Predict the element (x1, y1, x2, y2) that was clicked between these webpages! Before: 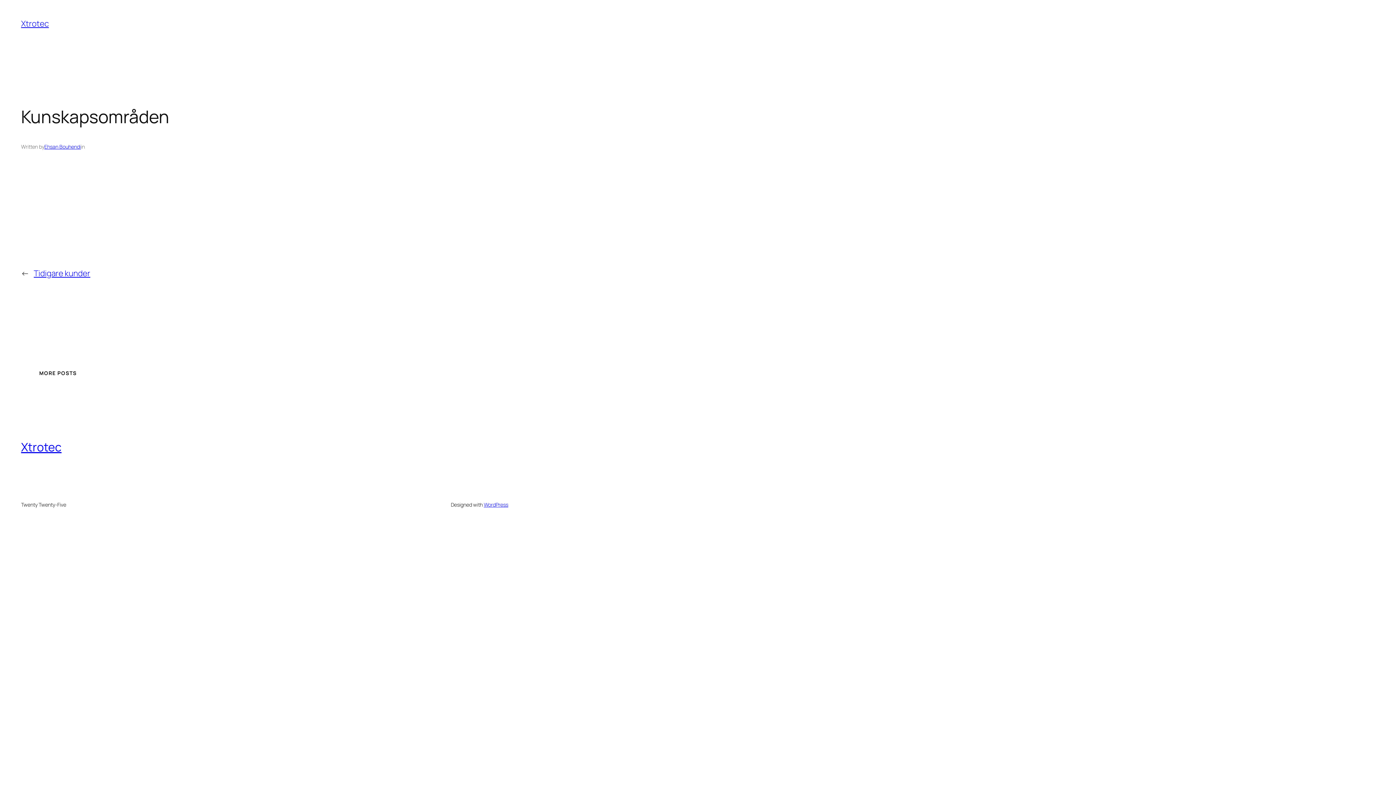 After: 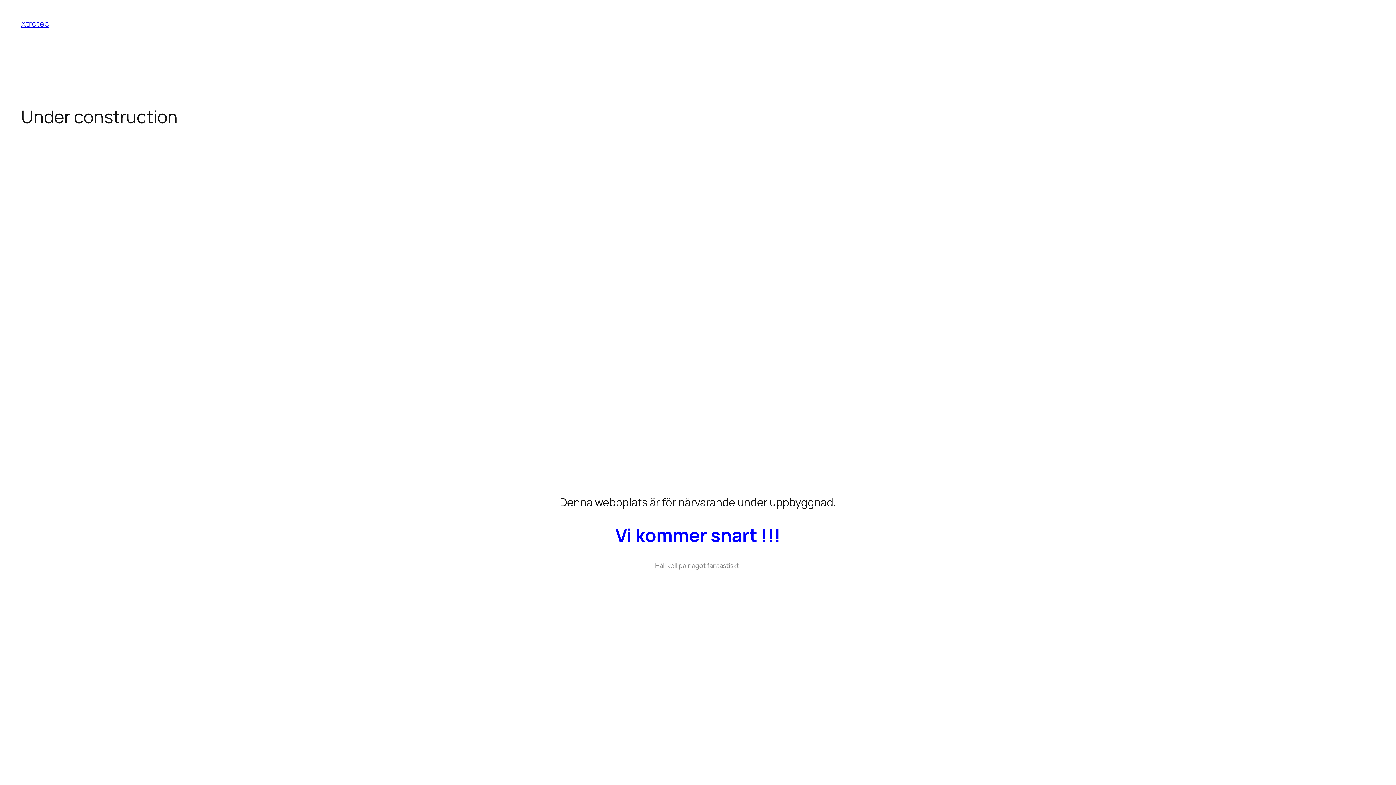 Action: bbox: (21, 18, 48, 29) label: Xtrotec